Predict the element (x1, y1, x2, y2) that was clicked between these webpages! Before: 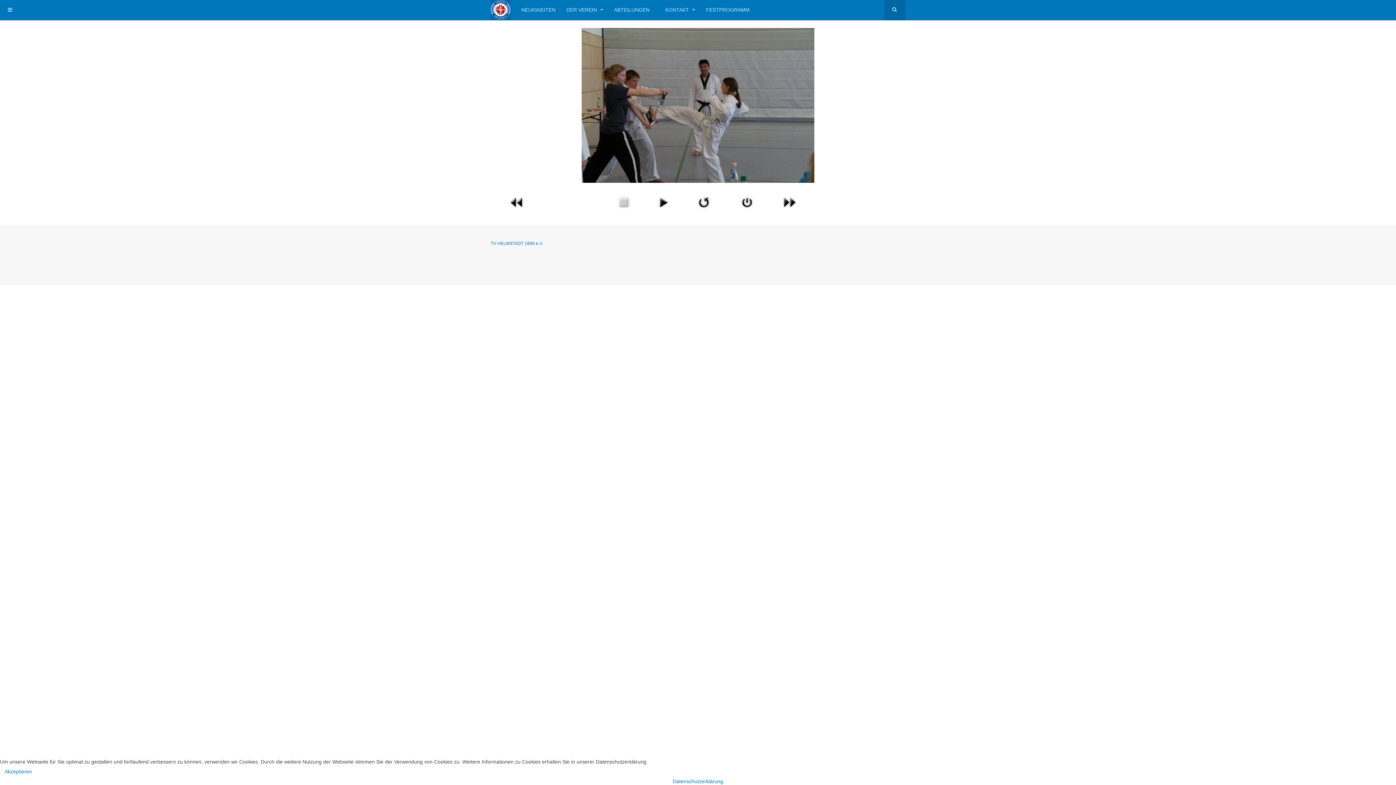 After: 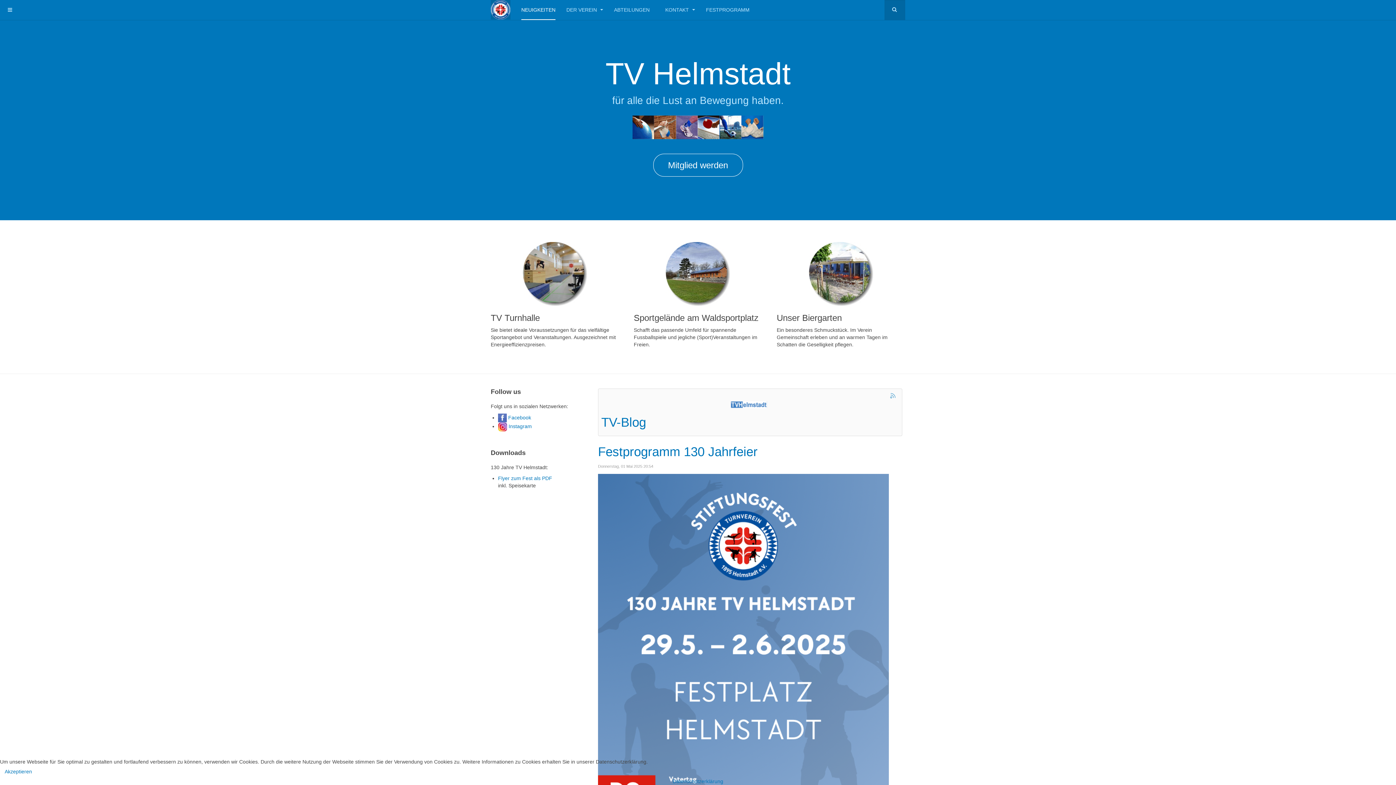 Action: label: NEUIGKEITEN bbox: (521, 0, 555, 20)